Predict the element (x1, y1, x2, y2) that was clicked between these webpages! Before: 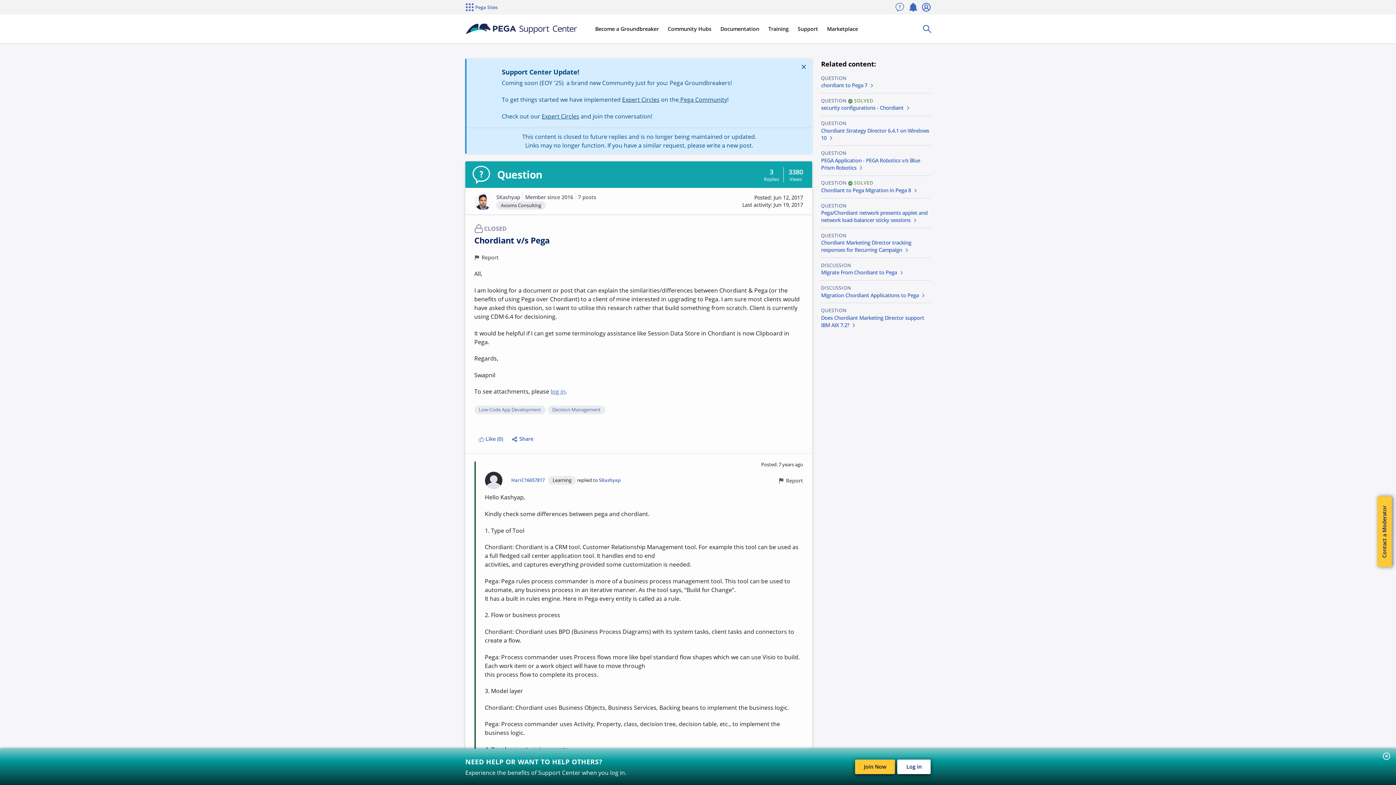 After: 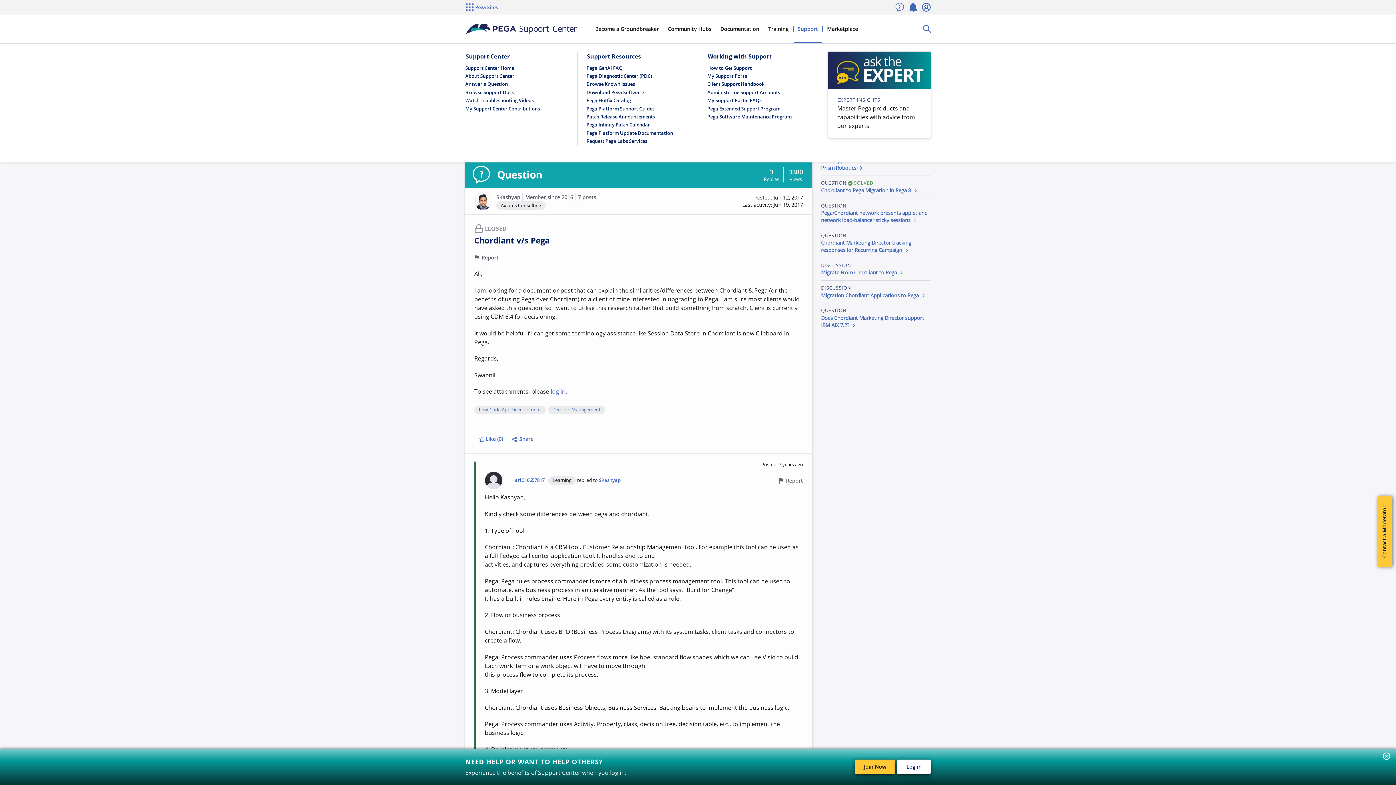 Action: label: Support bbox: (793, 25, 822, 32)